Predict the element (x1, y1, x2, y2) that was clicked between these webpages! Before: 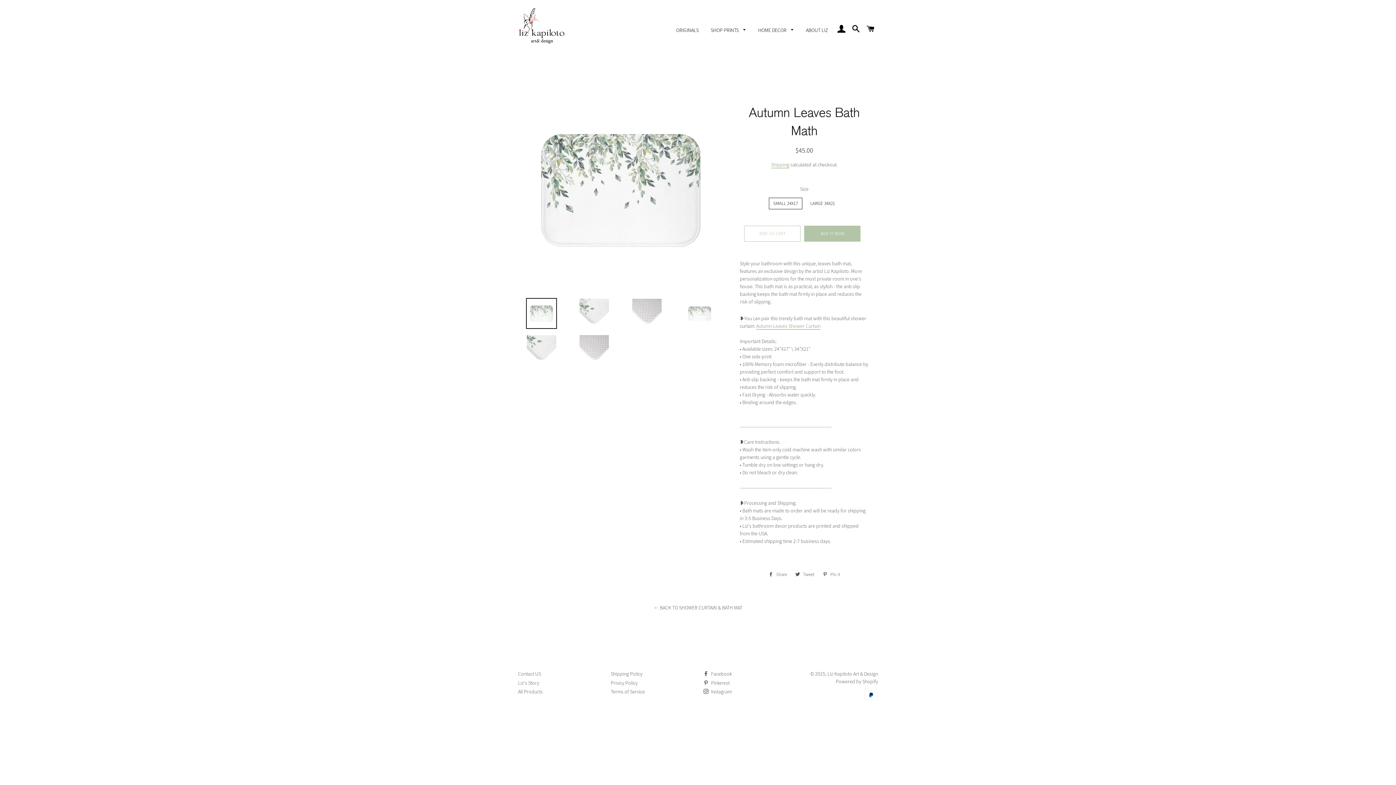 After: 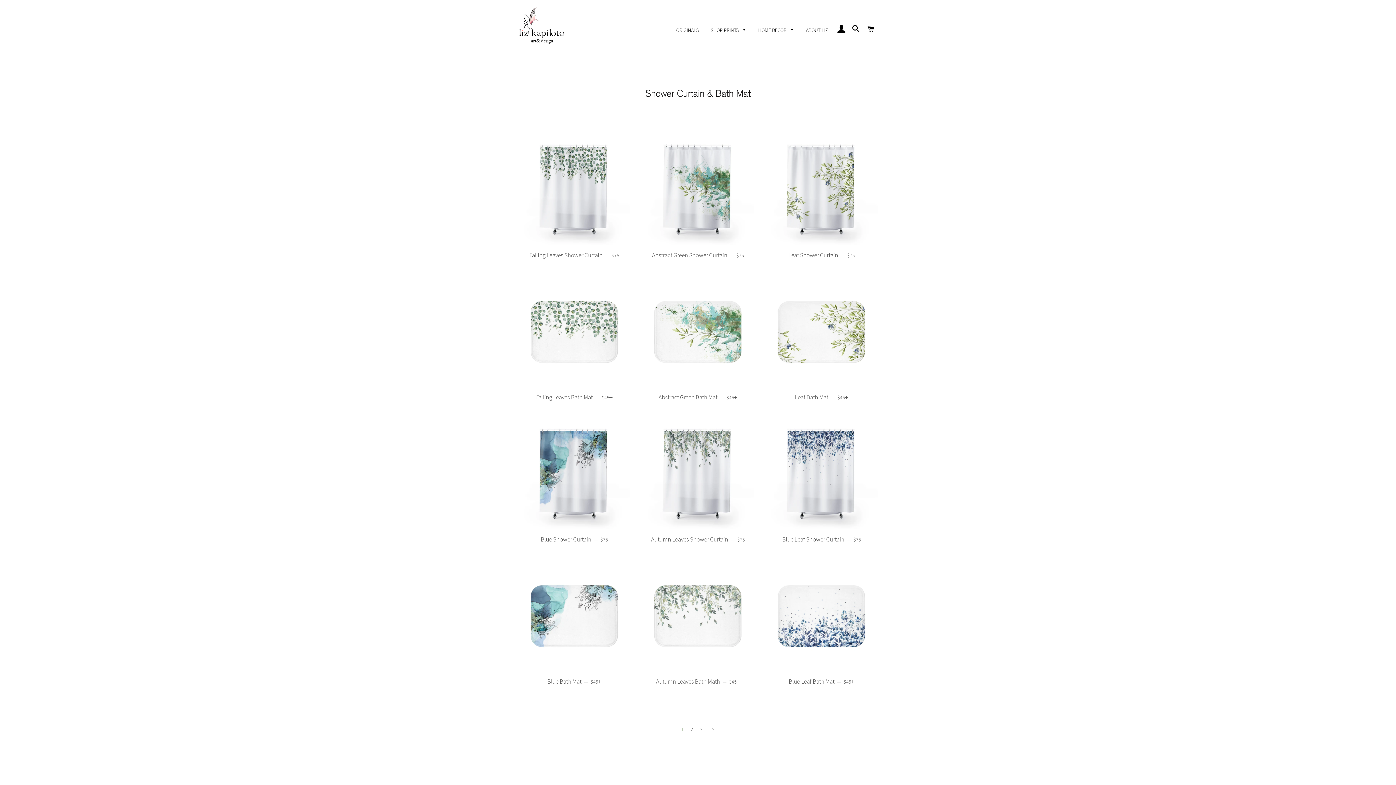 Action: bbox: (653, 604, 742, 611) label: ← BACK TO SHOWER CURTAIN & BATH MAT